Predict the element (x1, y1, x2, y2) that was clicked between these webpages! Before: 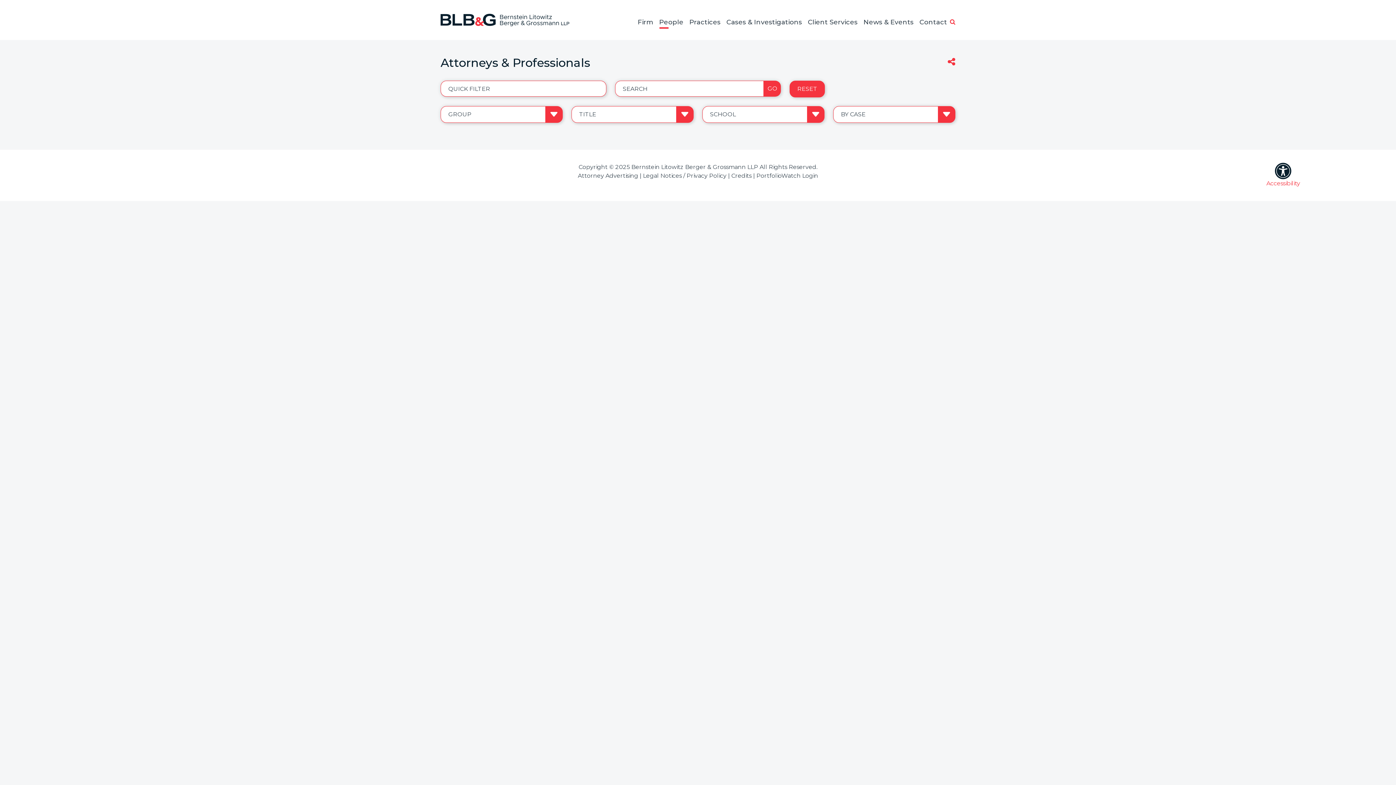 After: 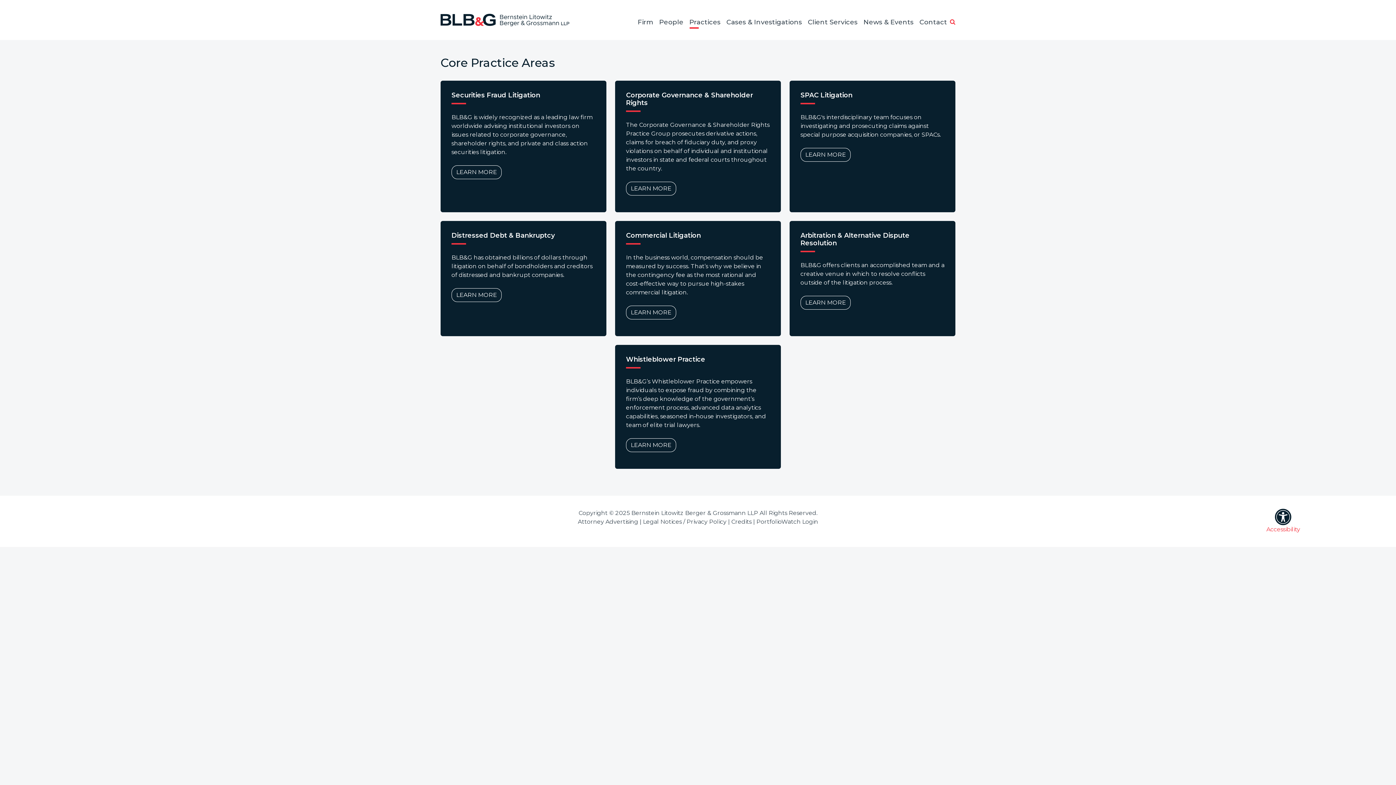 Action: bbox: (689, 17, 720, 28) label: Practices